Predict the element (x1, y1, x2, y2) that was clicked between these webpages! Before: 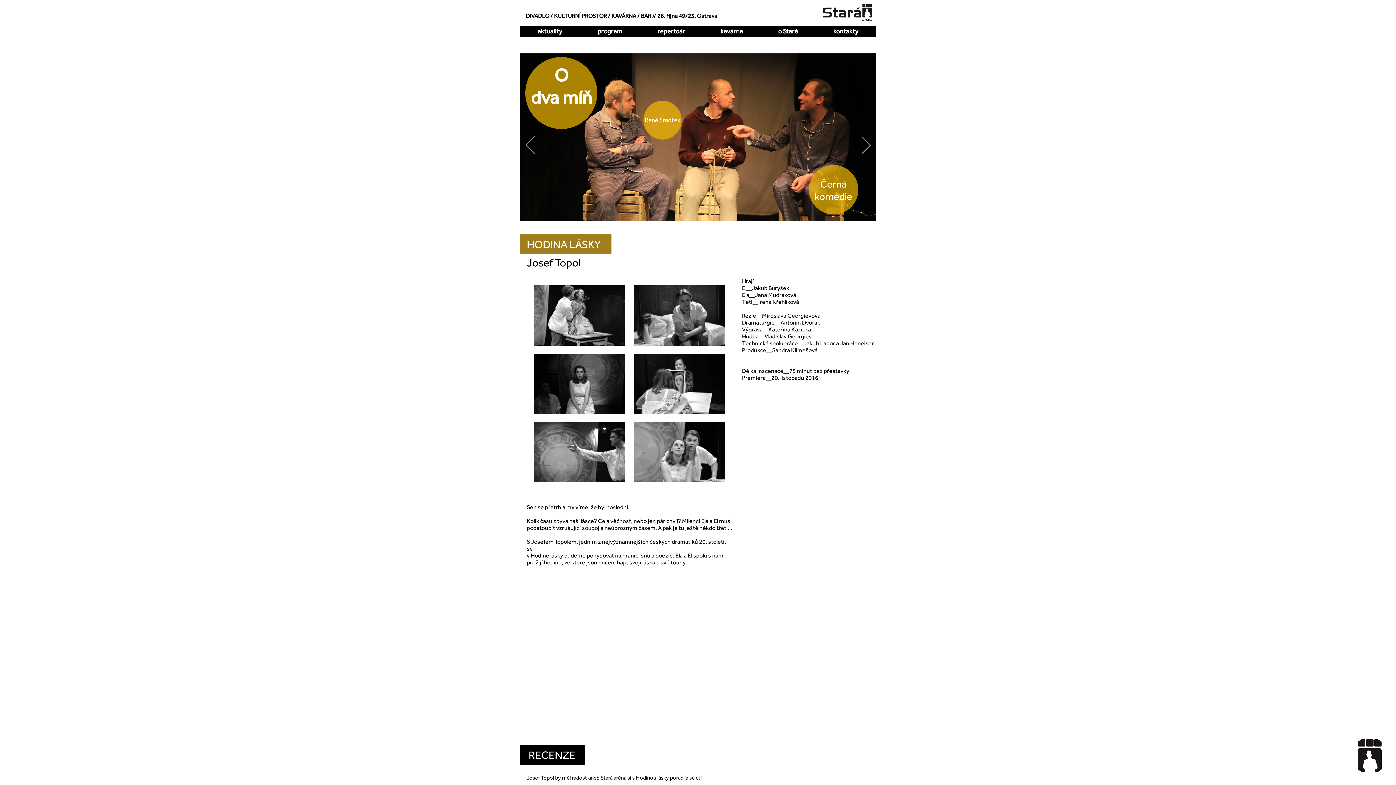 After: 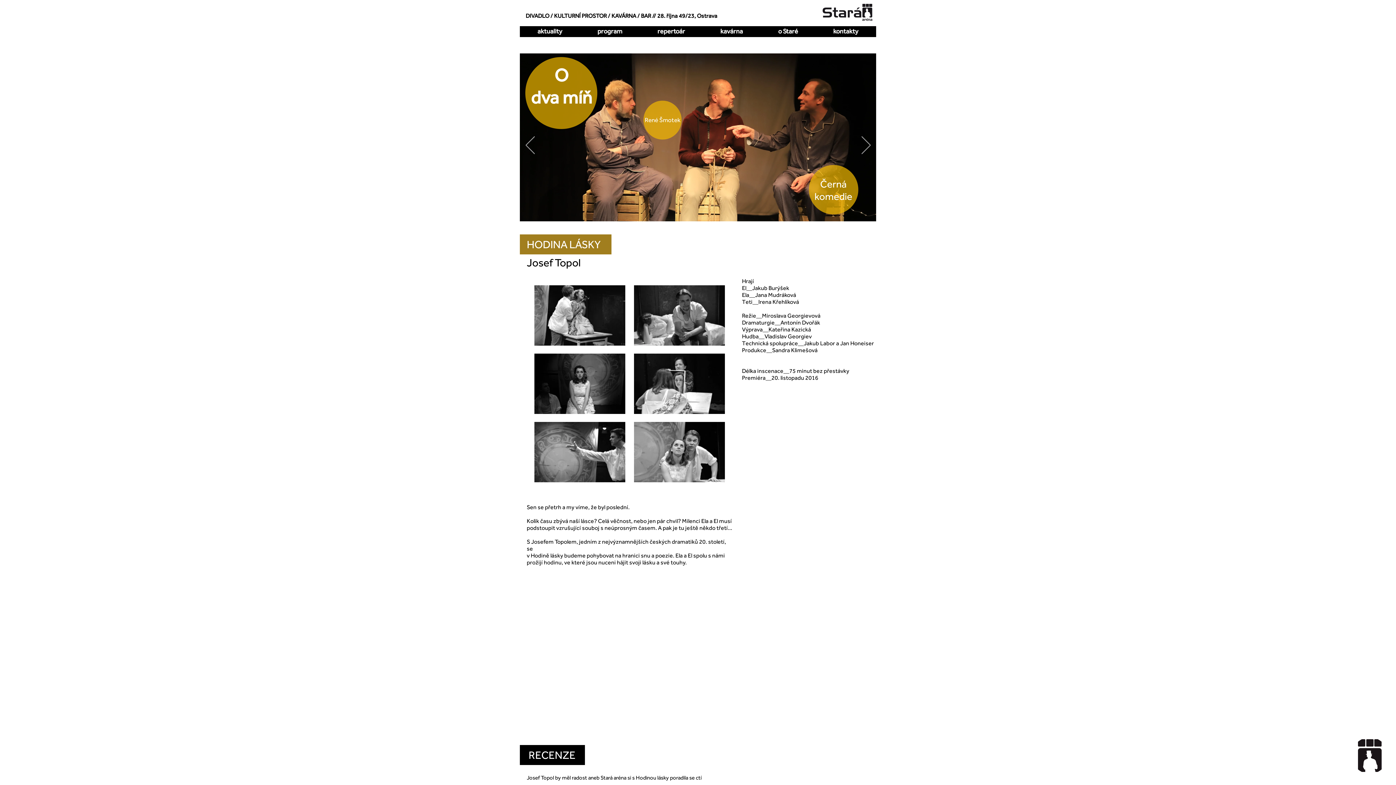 Action: bbox: (760, 25, 816, 36) label: o Staré